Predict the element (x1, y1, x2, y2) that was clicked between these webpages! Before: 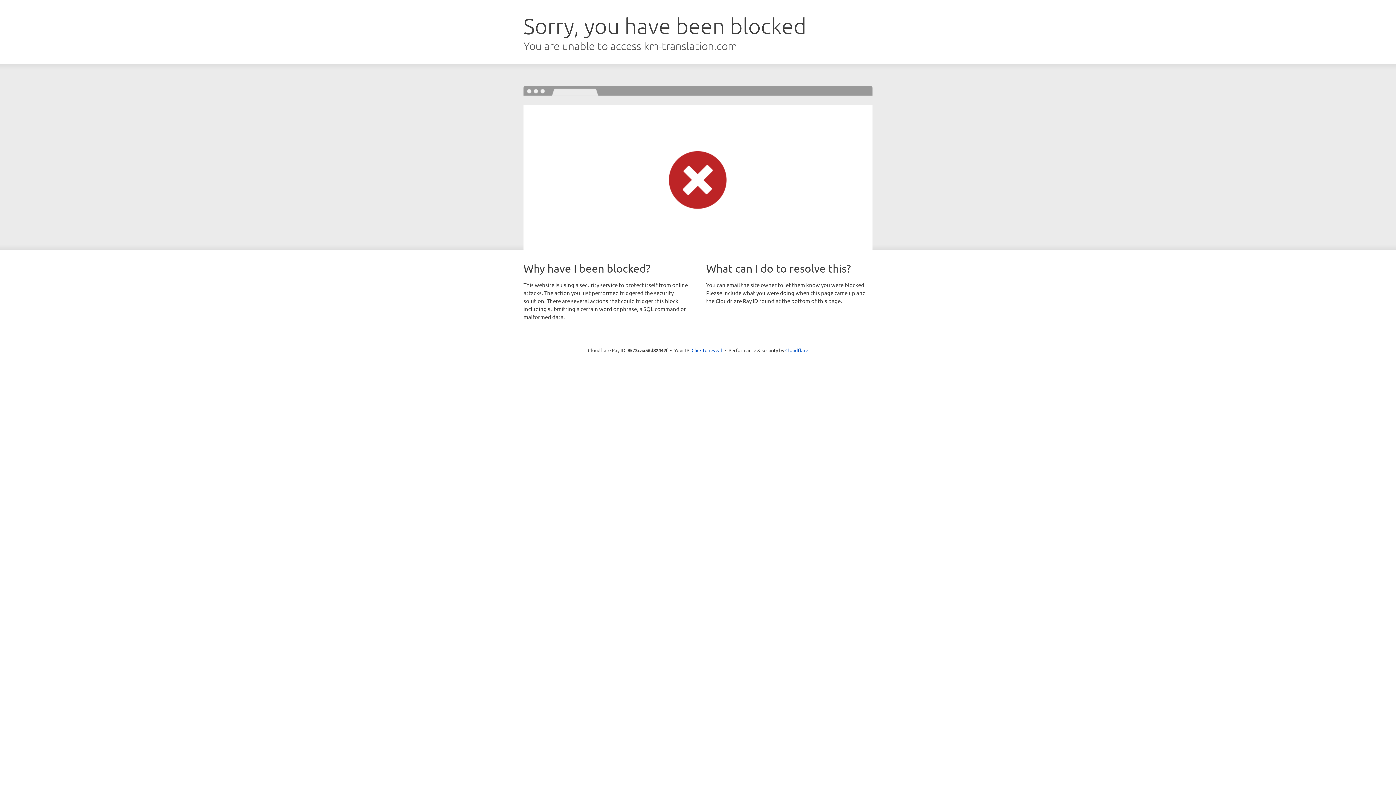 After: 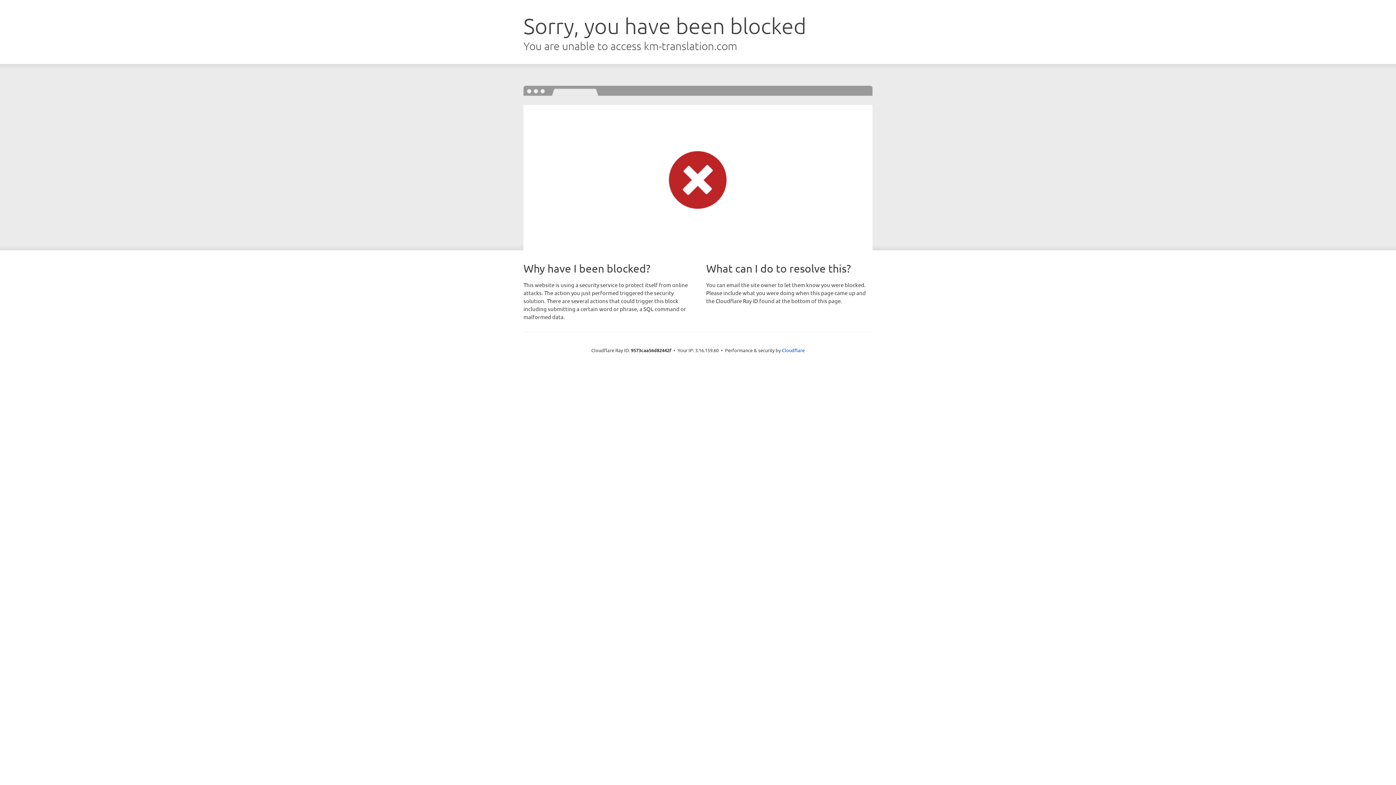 Action: bbox: (691, 346, 722, 353) label: Click to reveal